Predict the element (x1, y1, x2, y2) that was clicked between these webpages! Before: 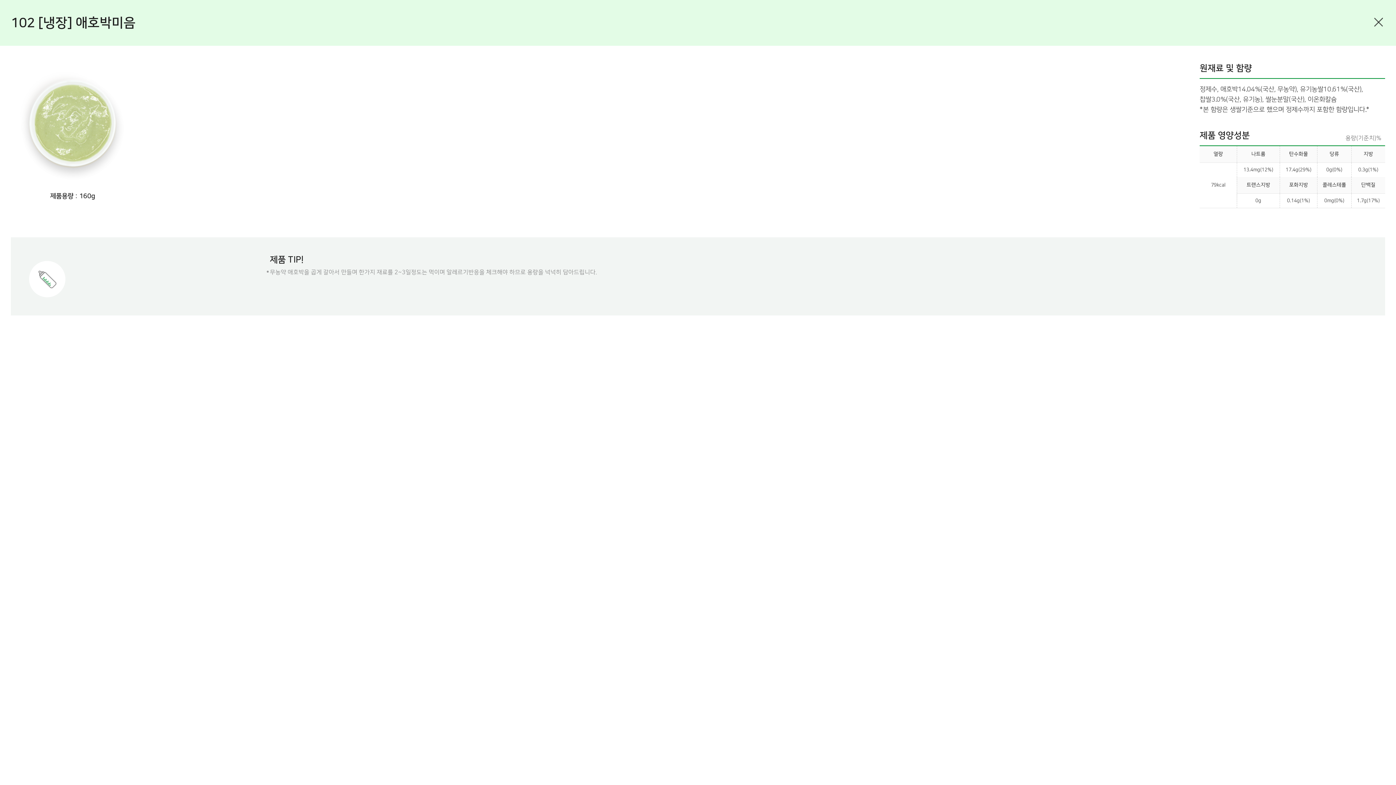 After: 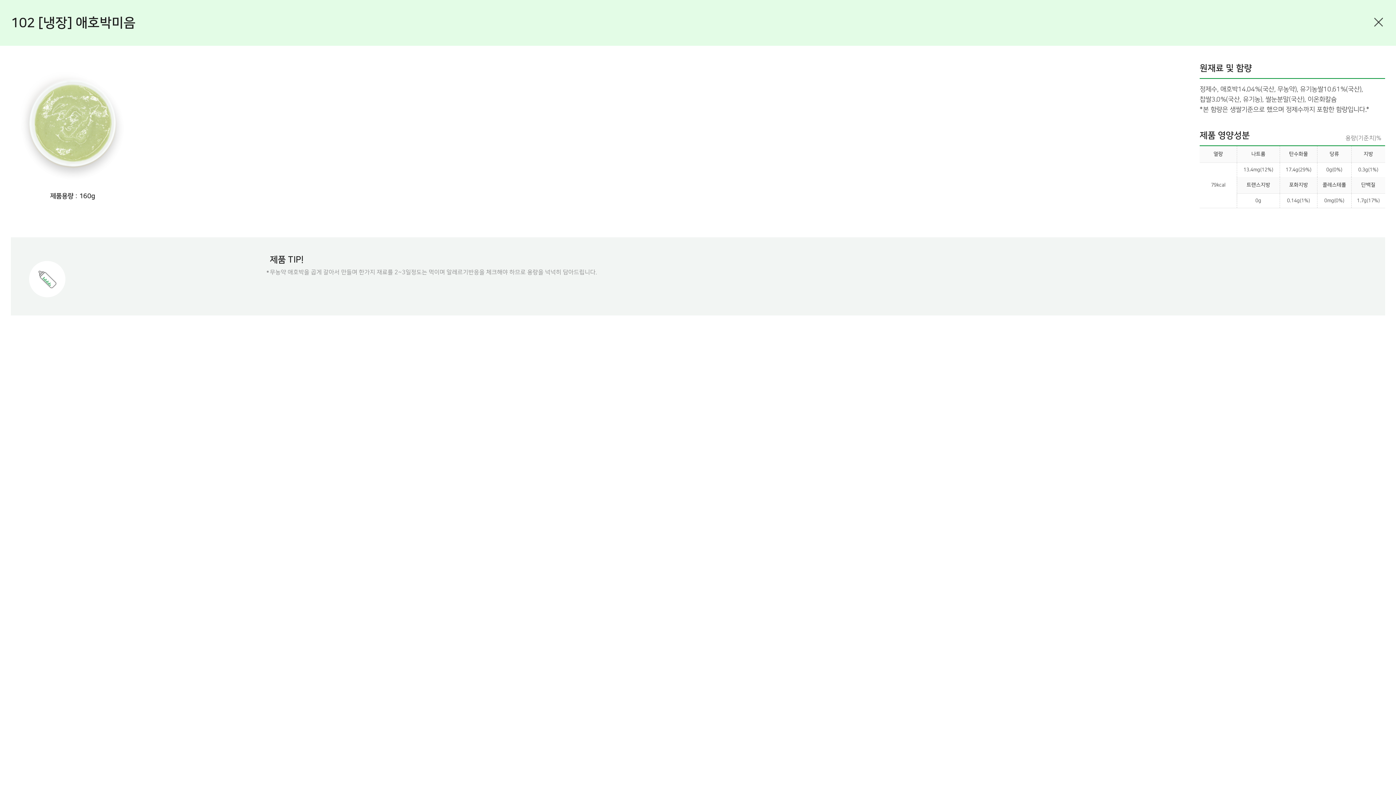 Action: bbox: (1372, 17, 1385, 28)